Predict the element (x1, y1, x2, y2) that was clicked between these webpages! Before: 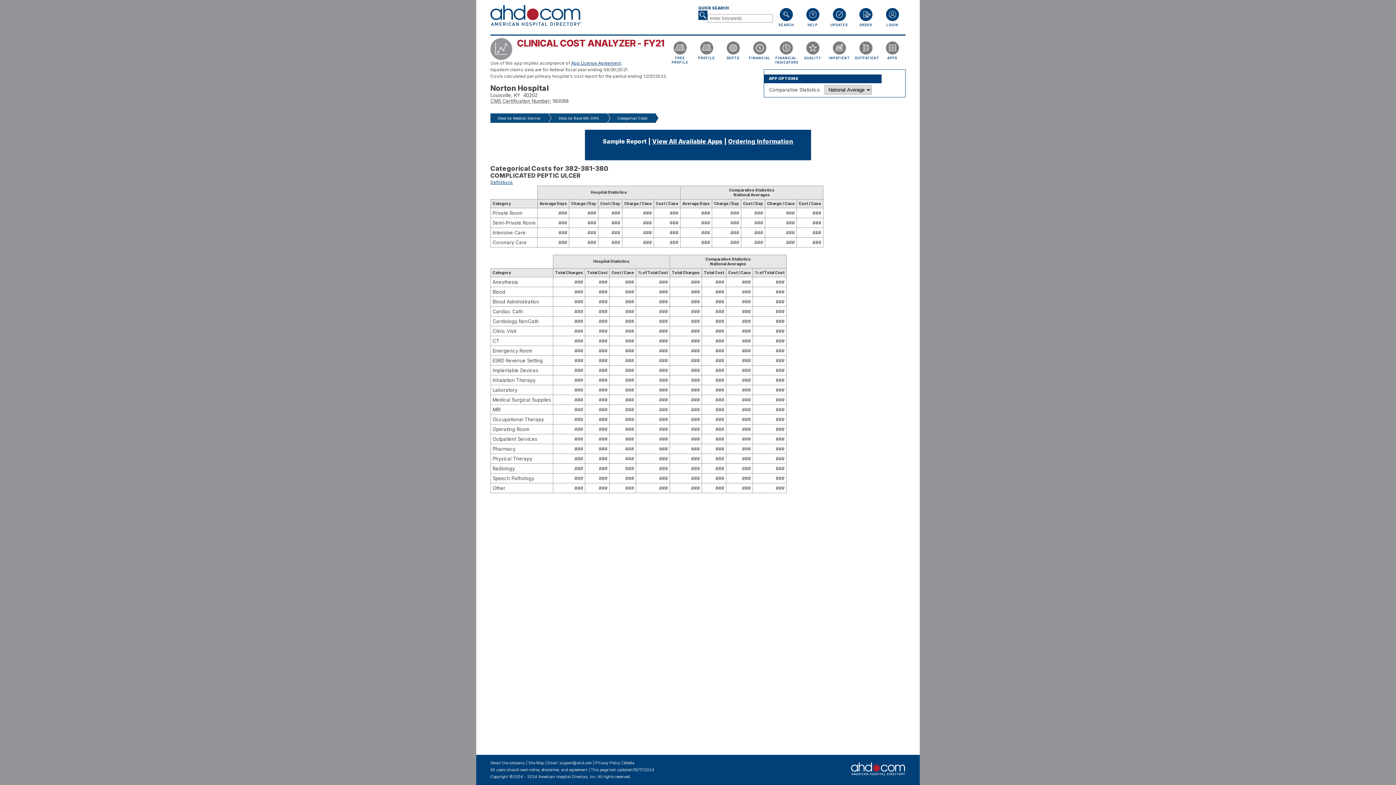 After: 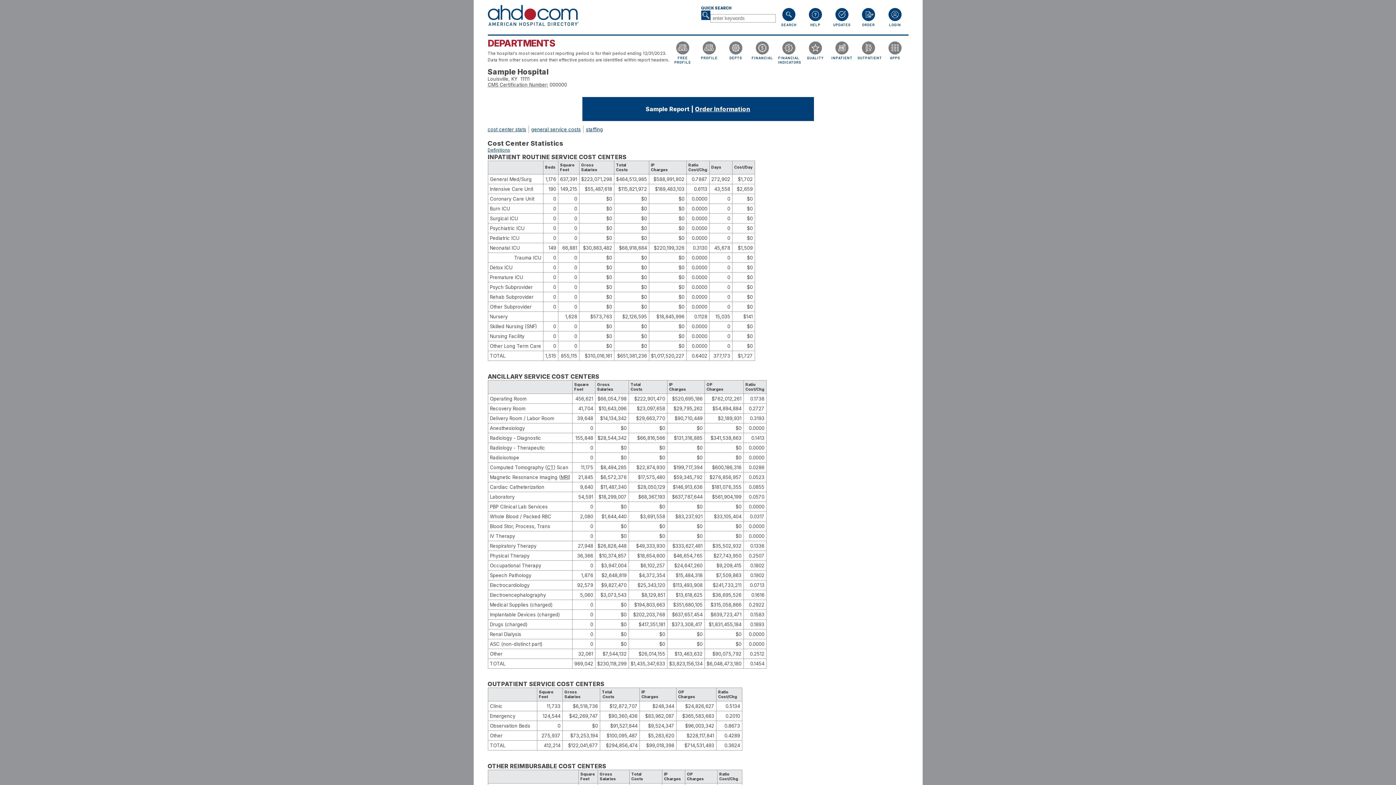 Action: bbox: (722, 41, 744, 60) label: DEPTS